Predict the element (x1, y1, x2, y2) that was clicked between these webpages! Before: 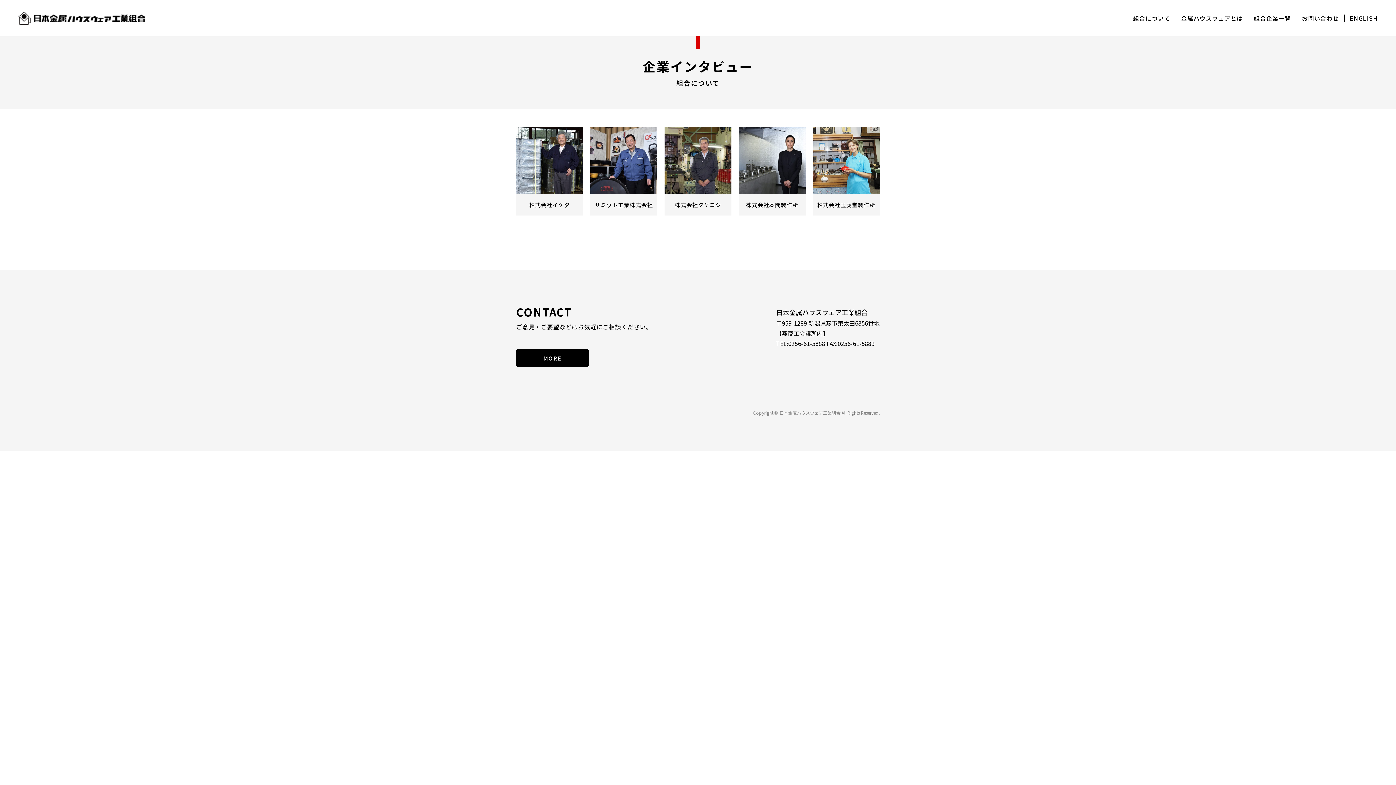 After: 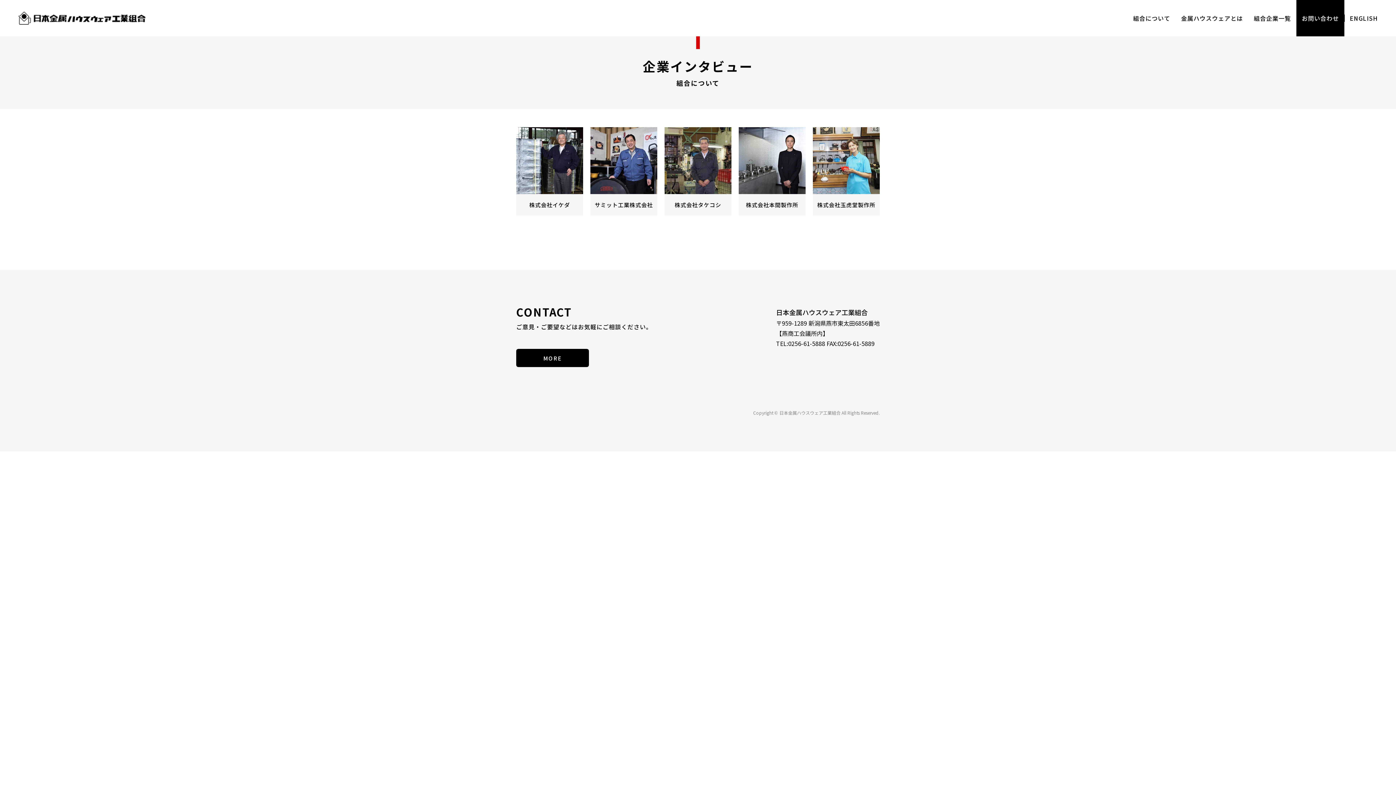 Action: bbox: (1296, 0, 1344, 36) label: お問い合わせ